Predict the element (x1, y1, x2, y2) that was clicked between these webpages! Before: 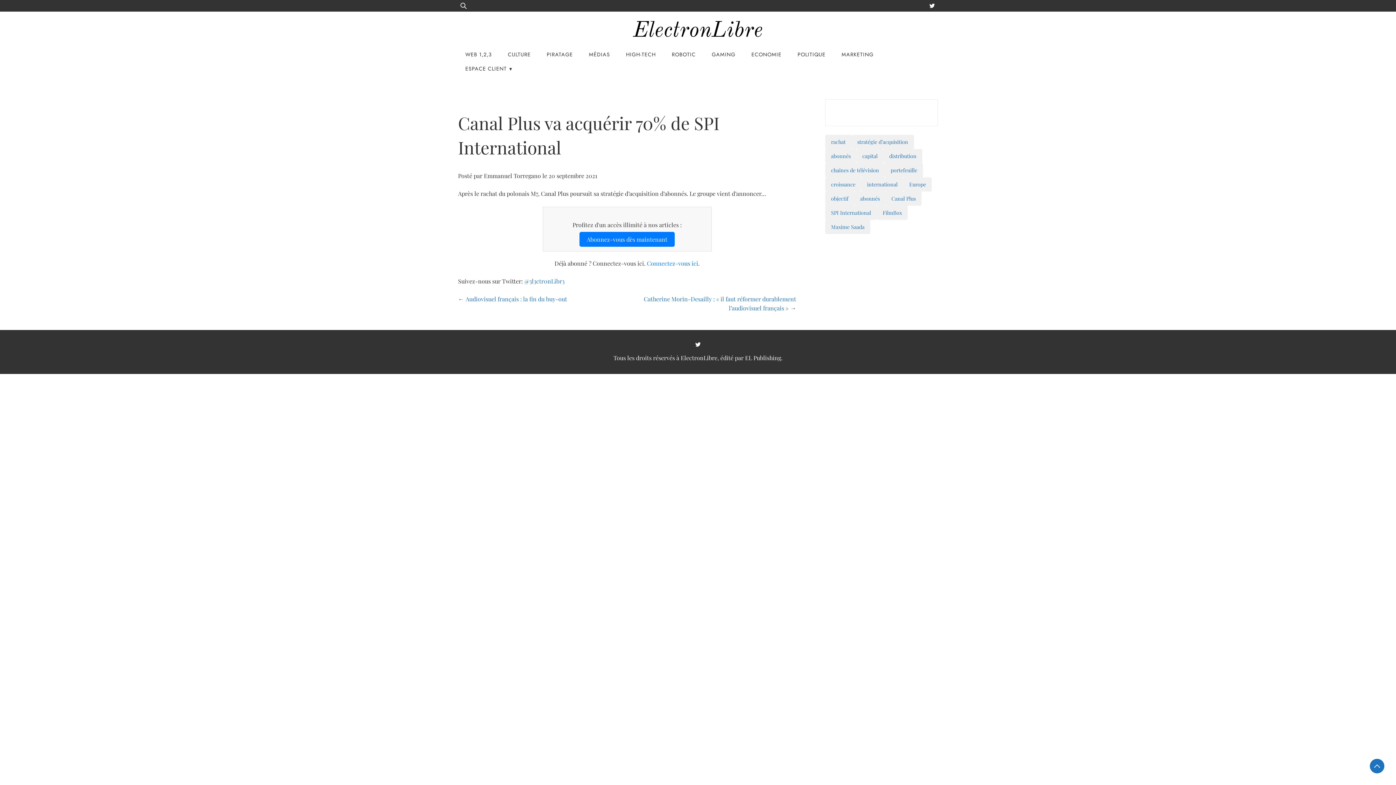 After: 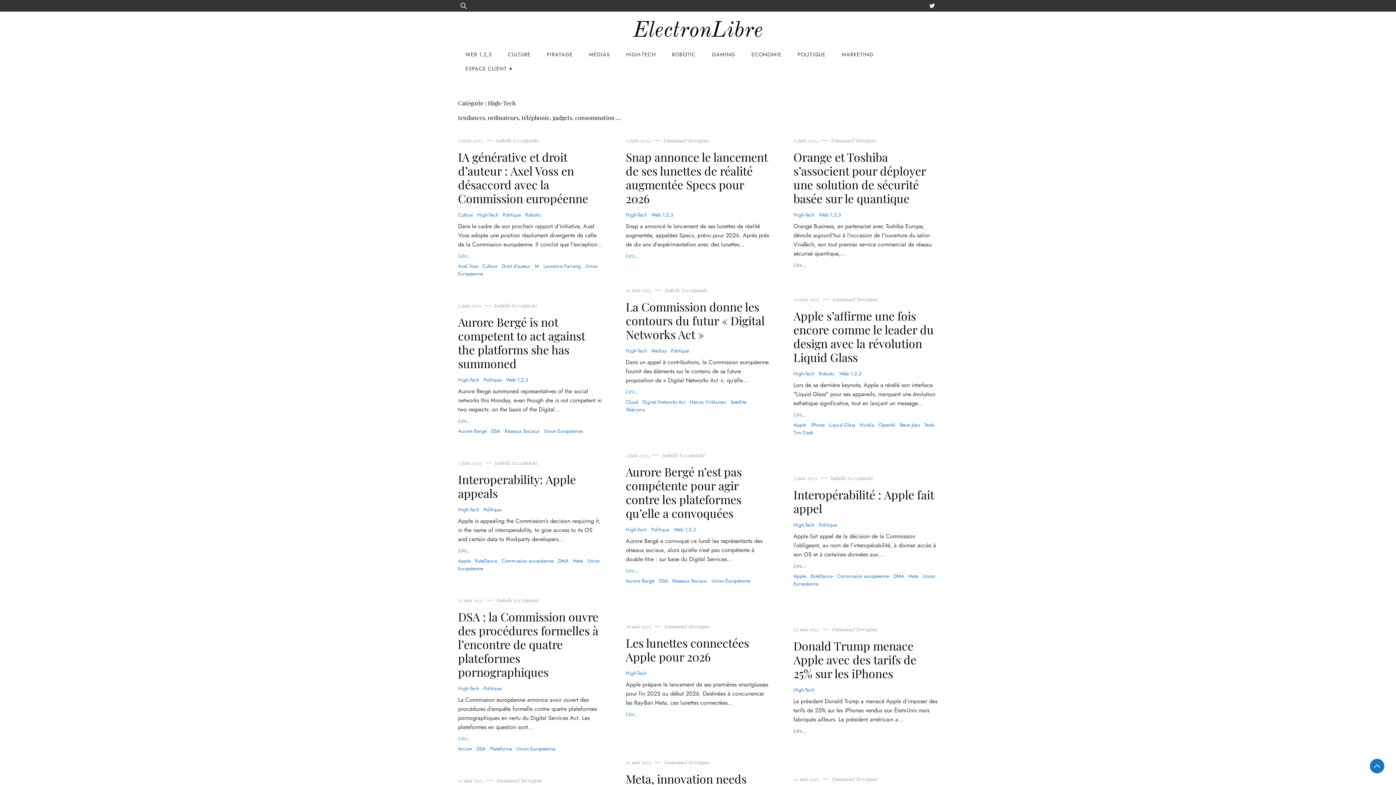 Action: label: HIGH-TECH bbox: (618, 47, 663, 61)